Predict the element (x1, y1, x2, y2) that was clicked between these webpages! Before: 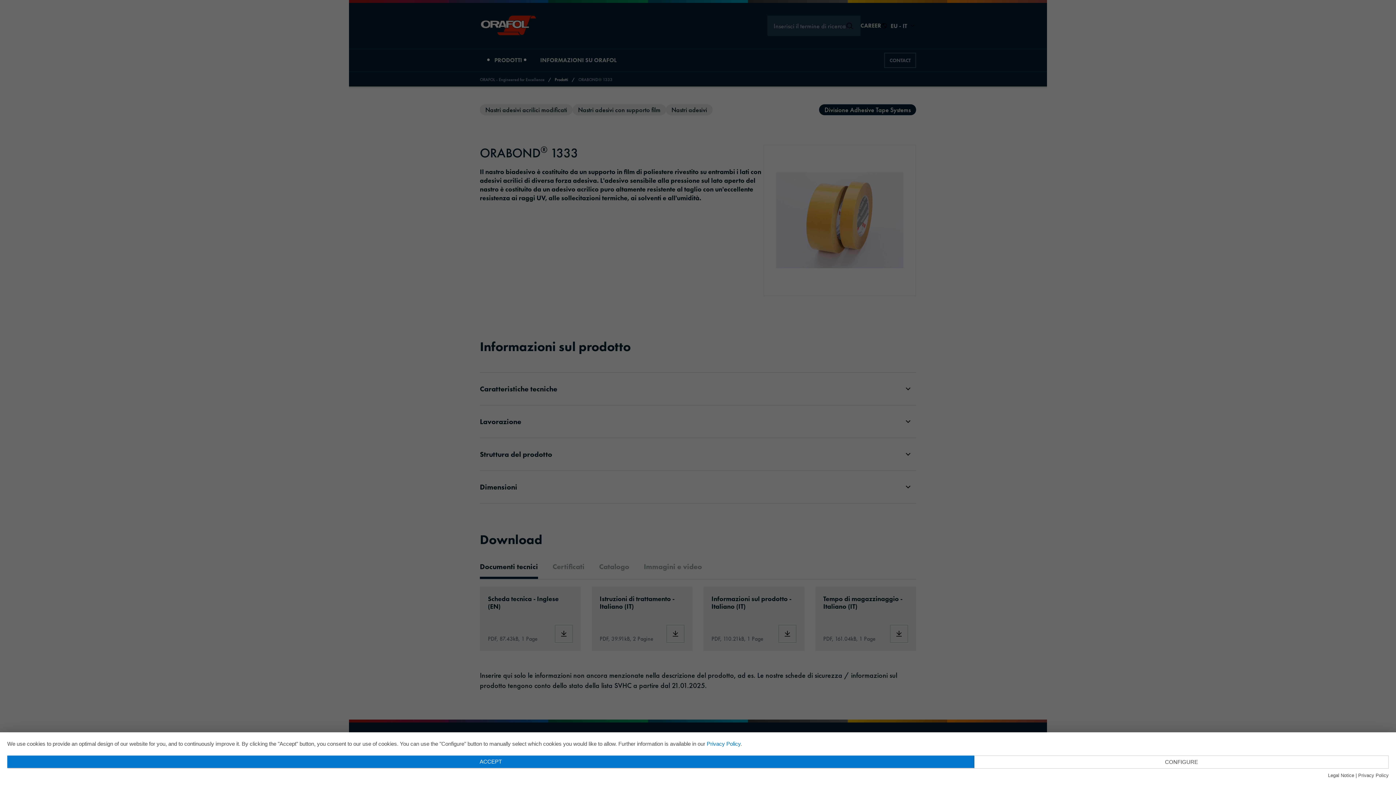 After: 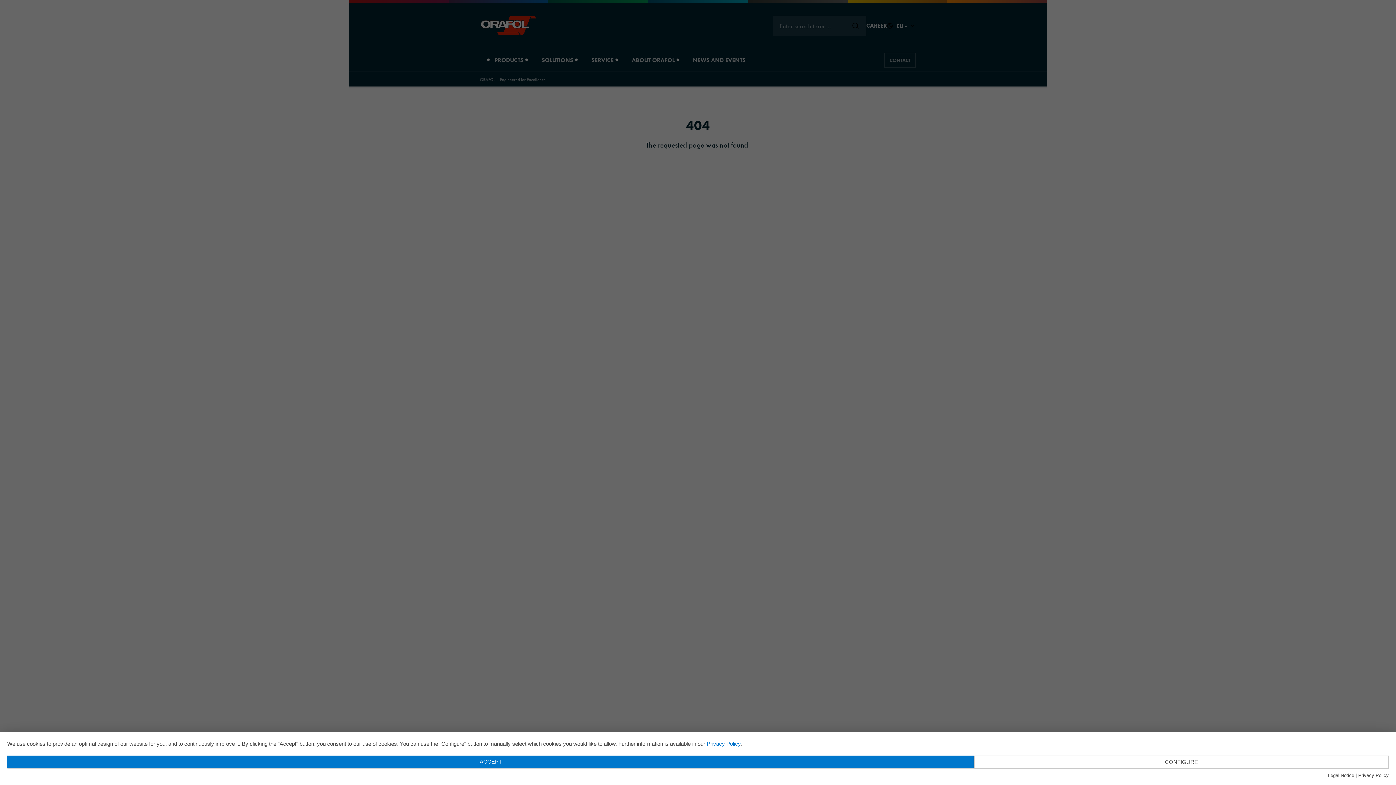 Action: bbox: (706, 741, 740, 747) label: Privacy Policy